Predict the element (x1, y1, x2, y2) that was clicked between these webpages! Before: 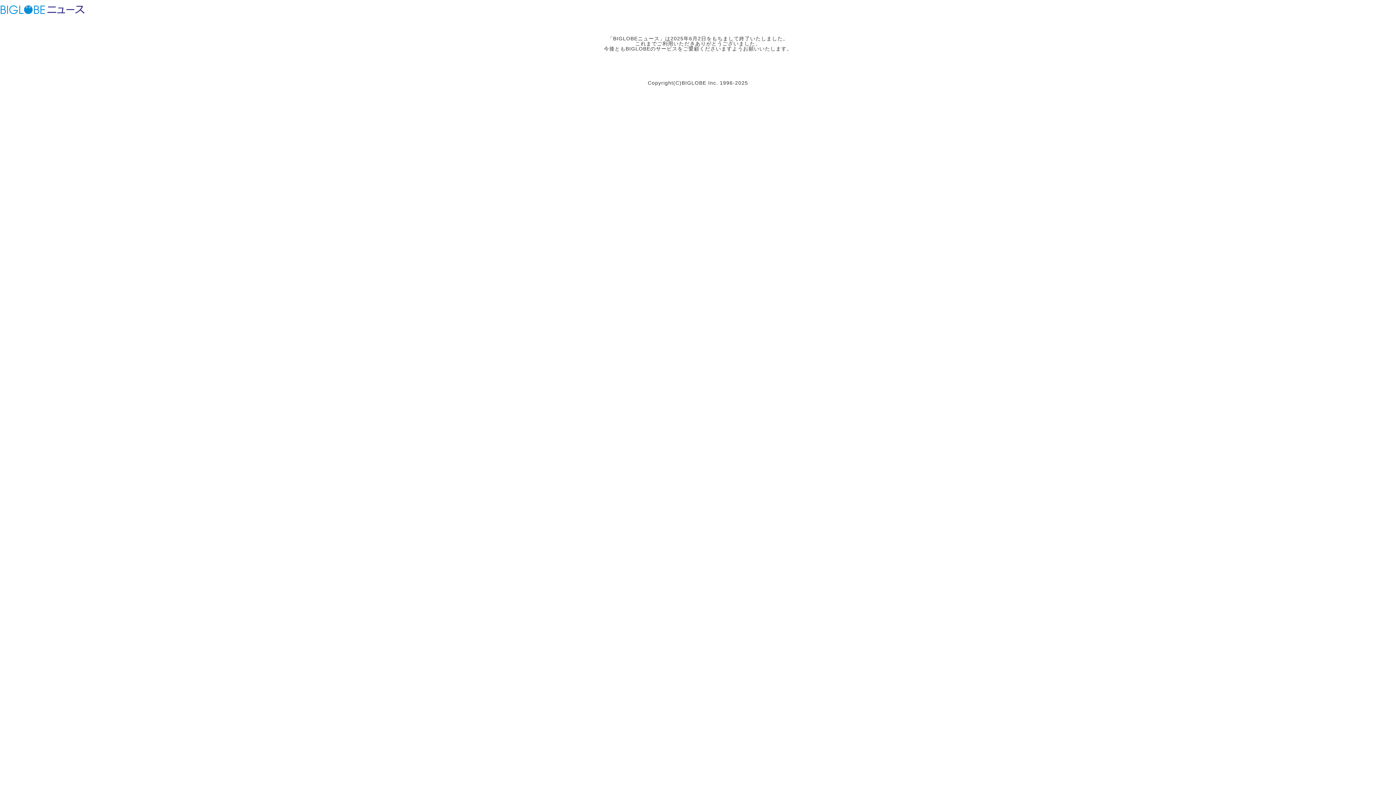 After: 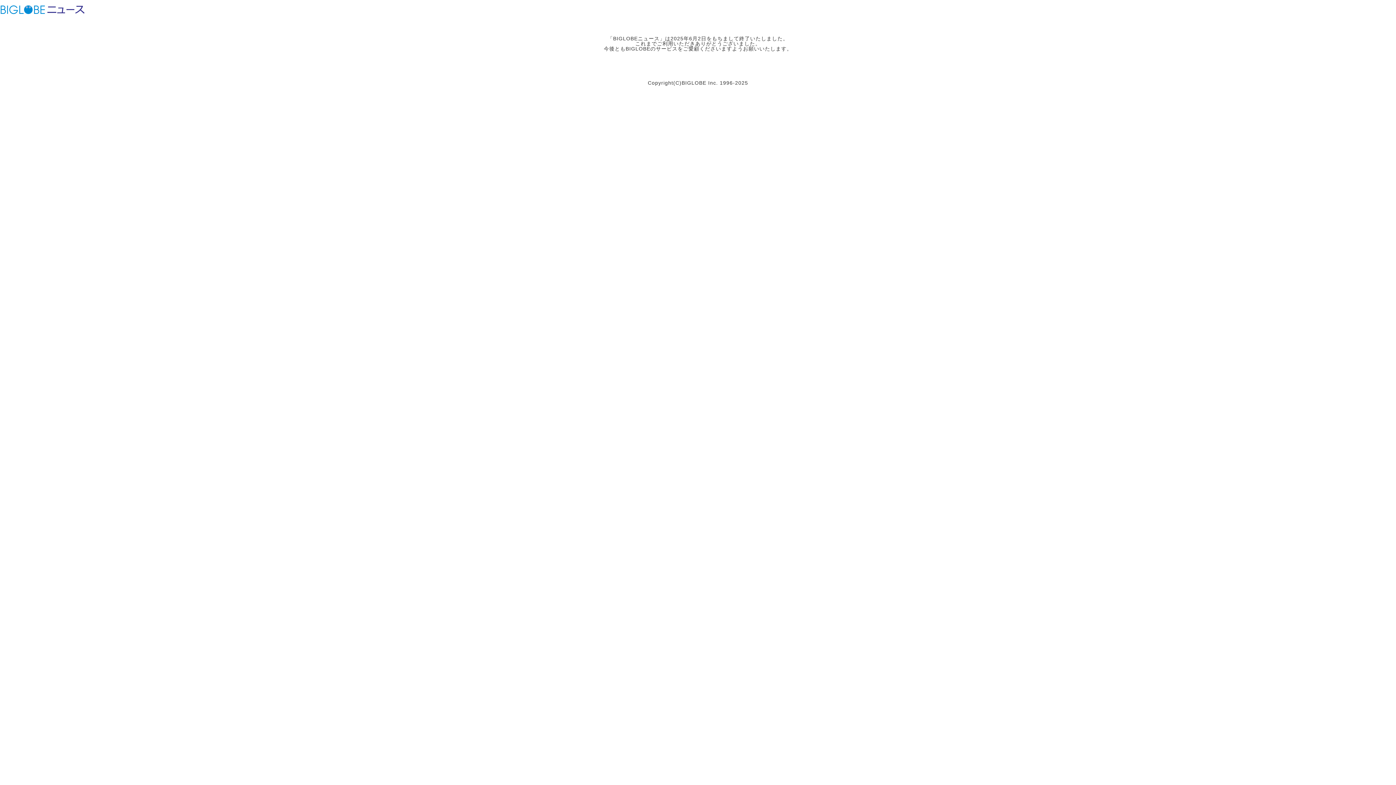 Action: label: BIGLOBEニュース bbox: (46, 3, 85, 15)